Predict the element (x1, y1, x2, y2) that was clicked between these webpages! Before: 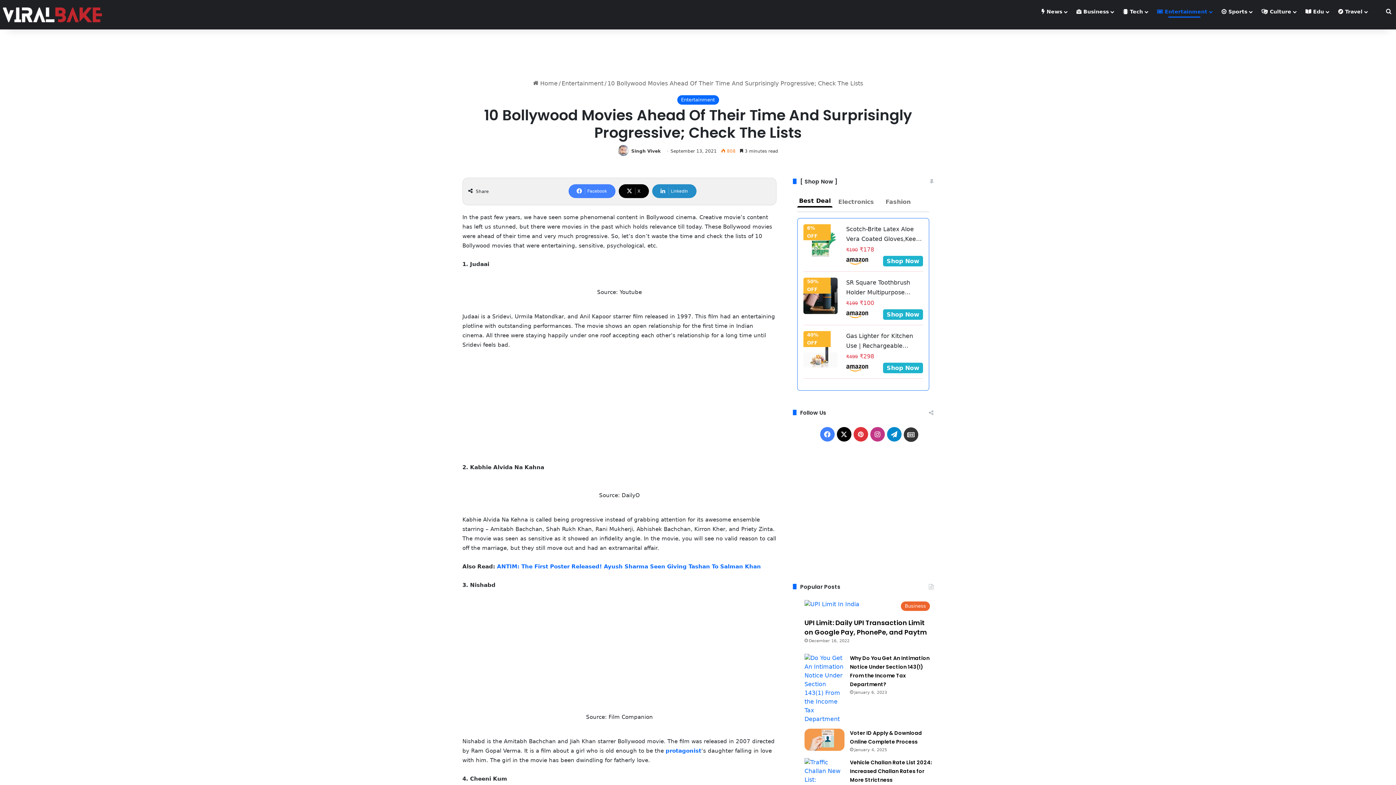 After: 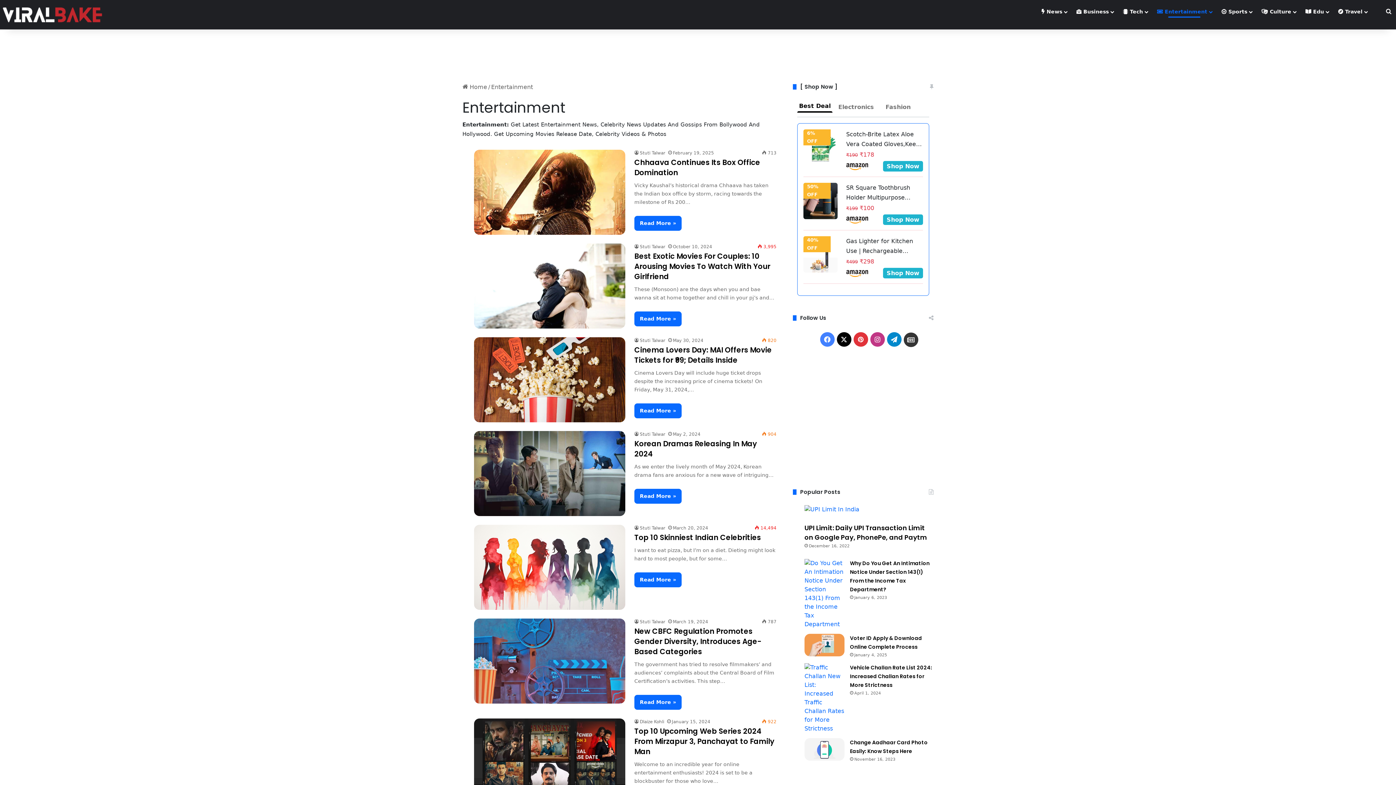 Action: bbox: (561, 80, 603, 86) label: Entertainment